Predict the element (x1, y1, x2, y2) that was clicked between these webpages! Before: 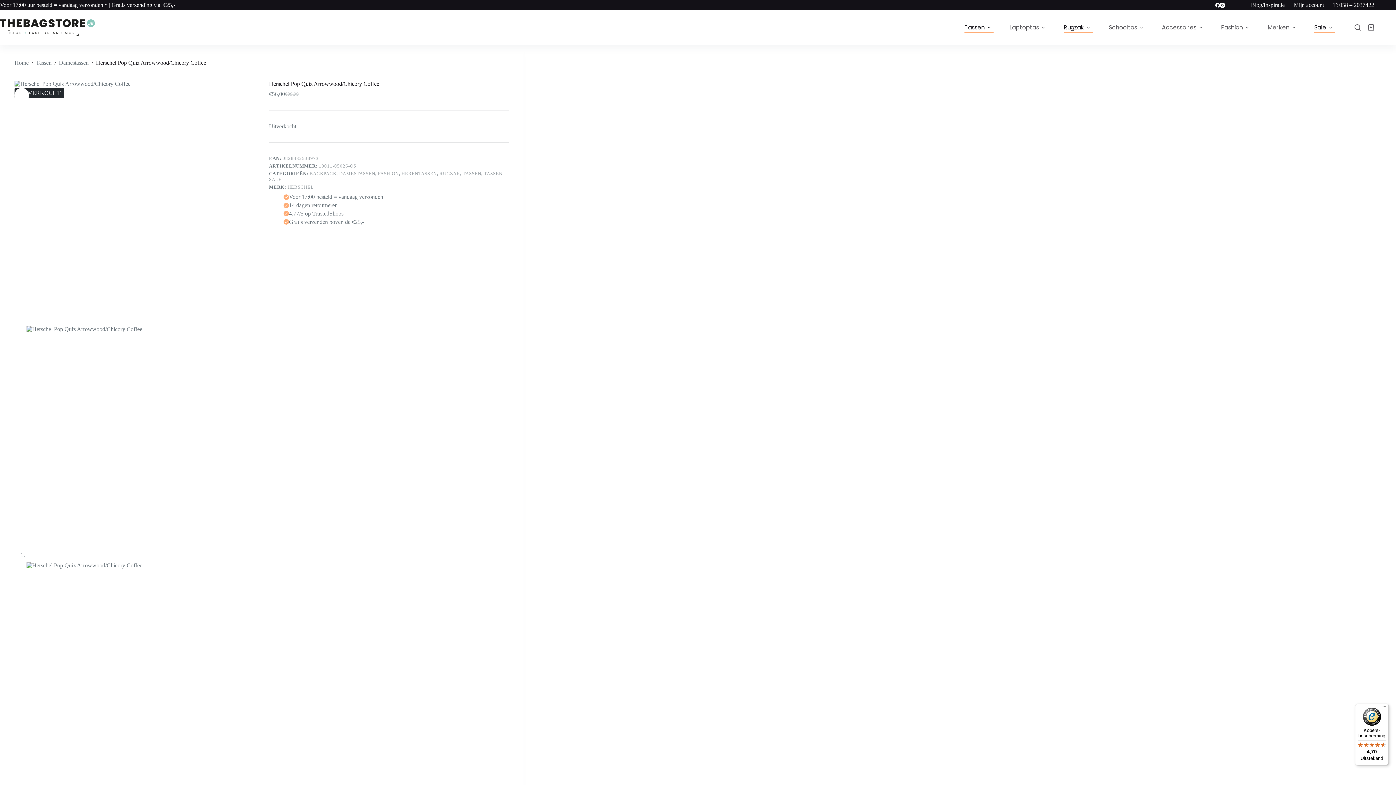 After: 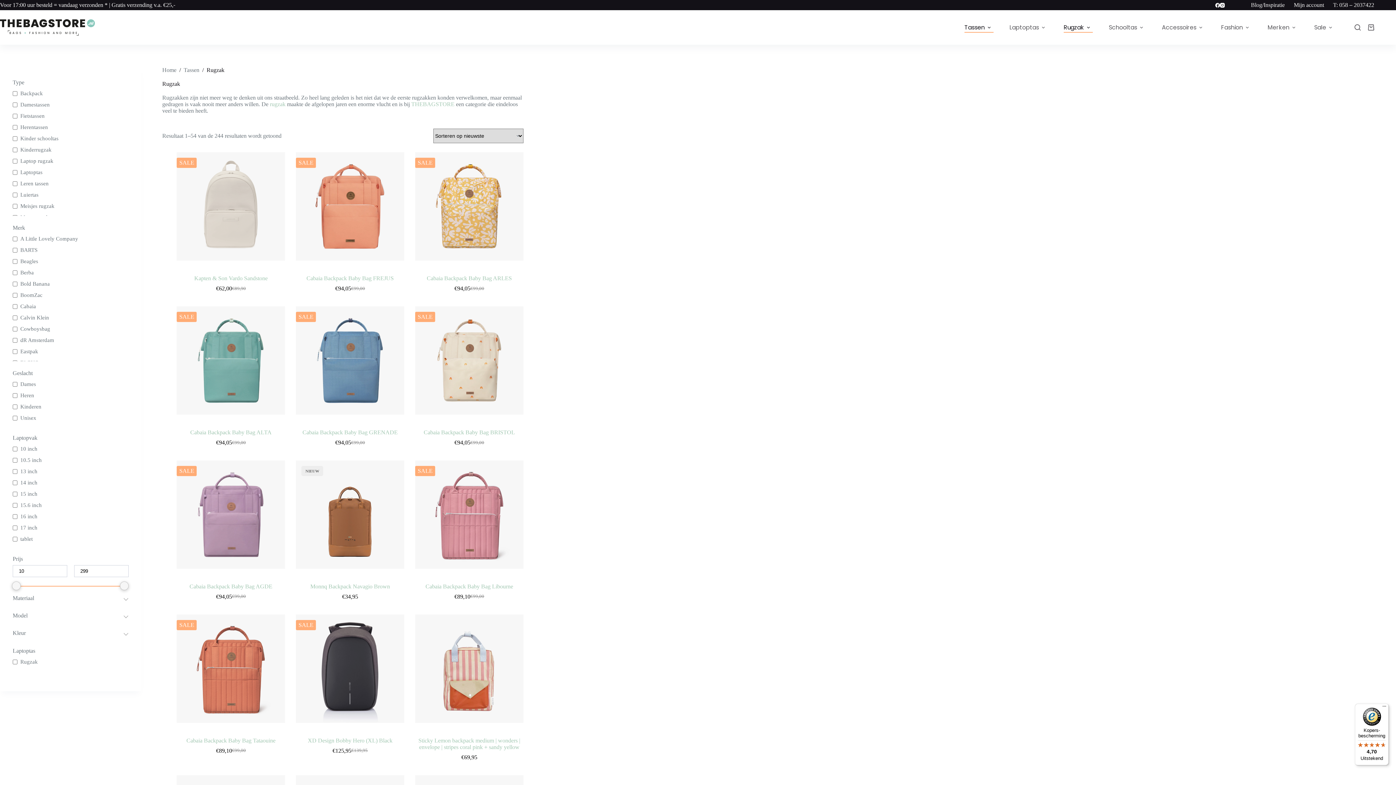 Action: bbox: (287, 184, 313, 189) label: HERSCHEL